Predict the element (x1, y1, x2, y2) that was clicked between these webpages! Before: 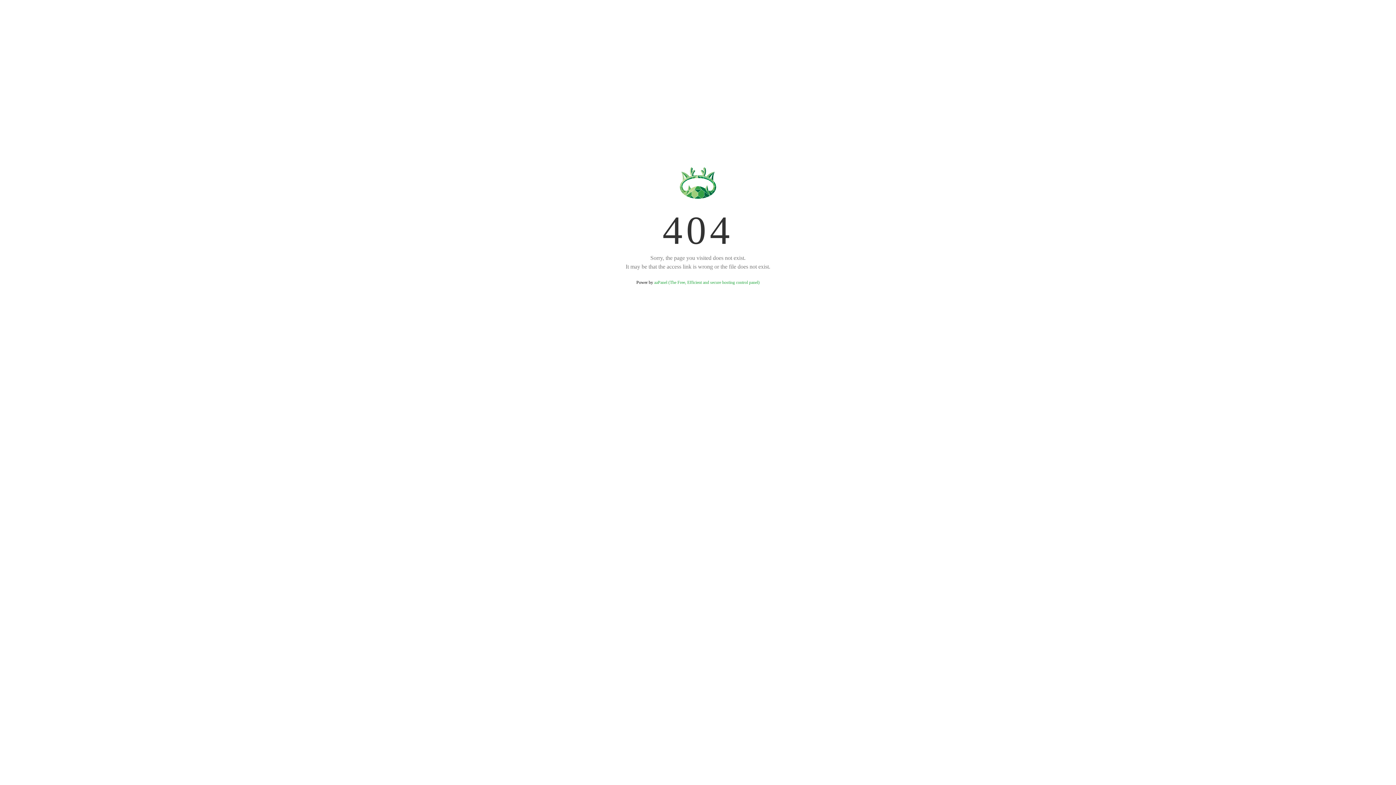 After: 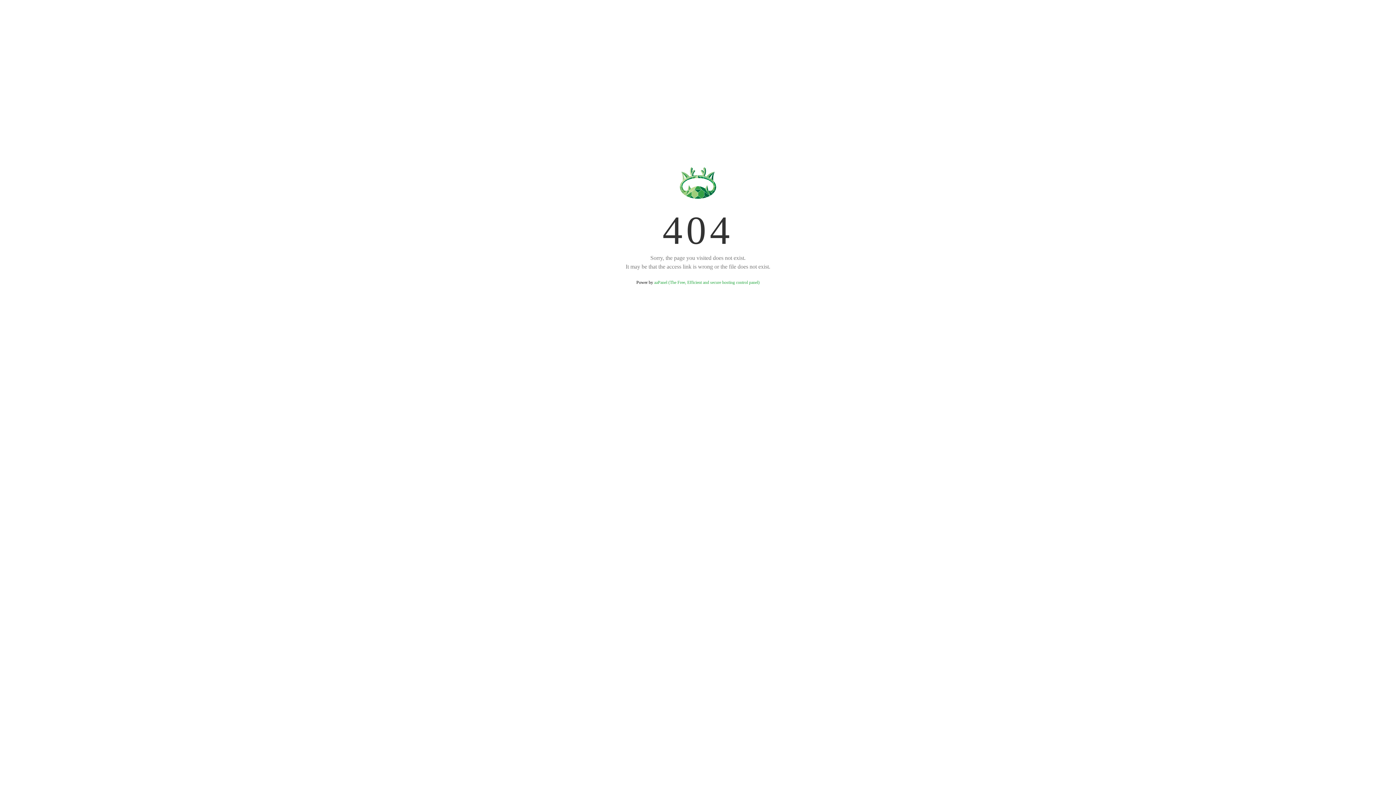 Action: bbox: (654, 280, 759, 285) label: aaPanel (The Free, Efficient and secure hosting control panel)